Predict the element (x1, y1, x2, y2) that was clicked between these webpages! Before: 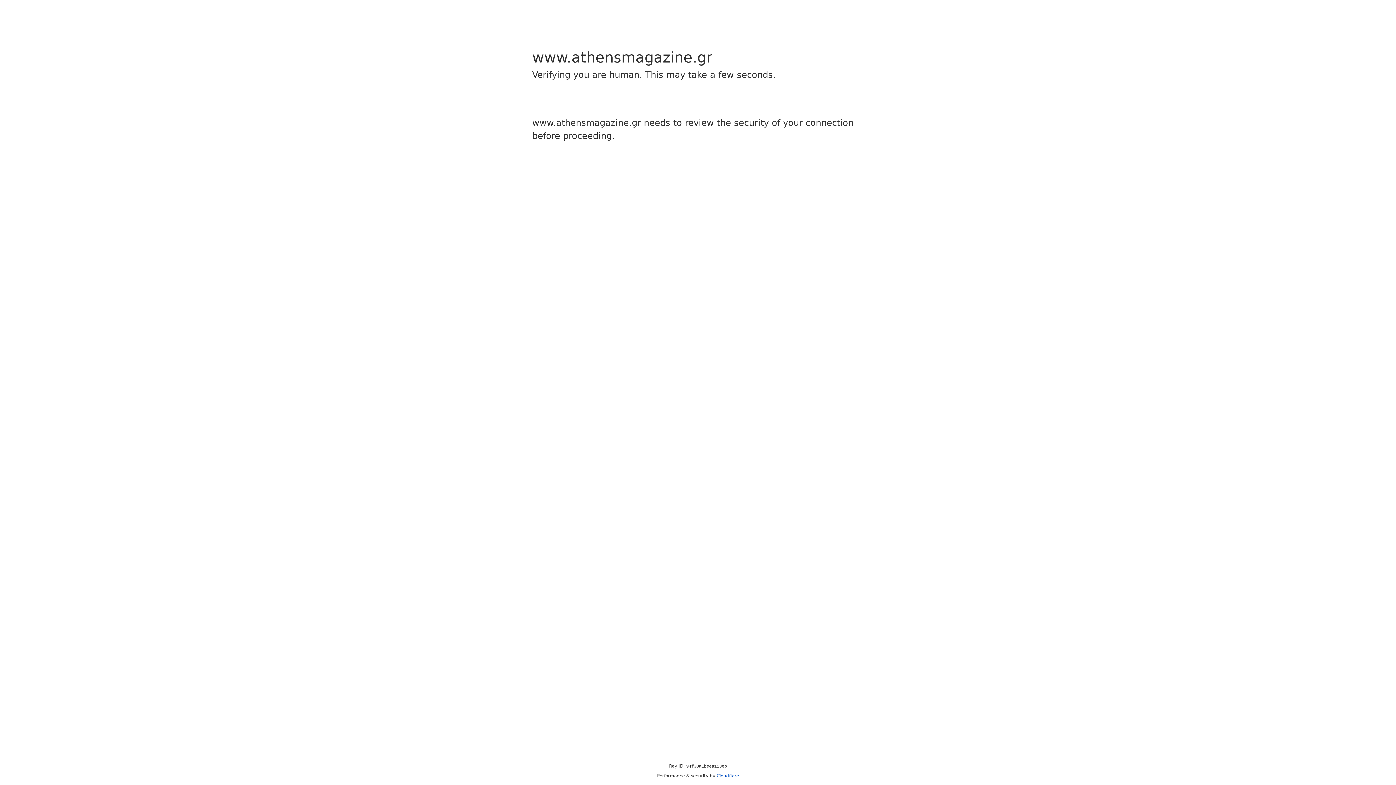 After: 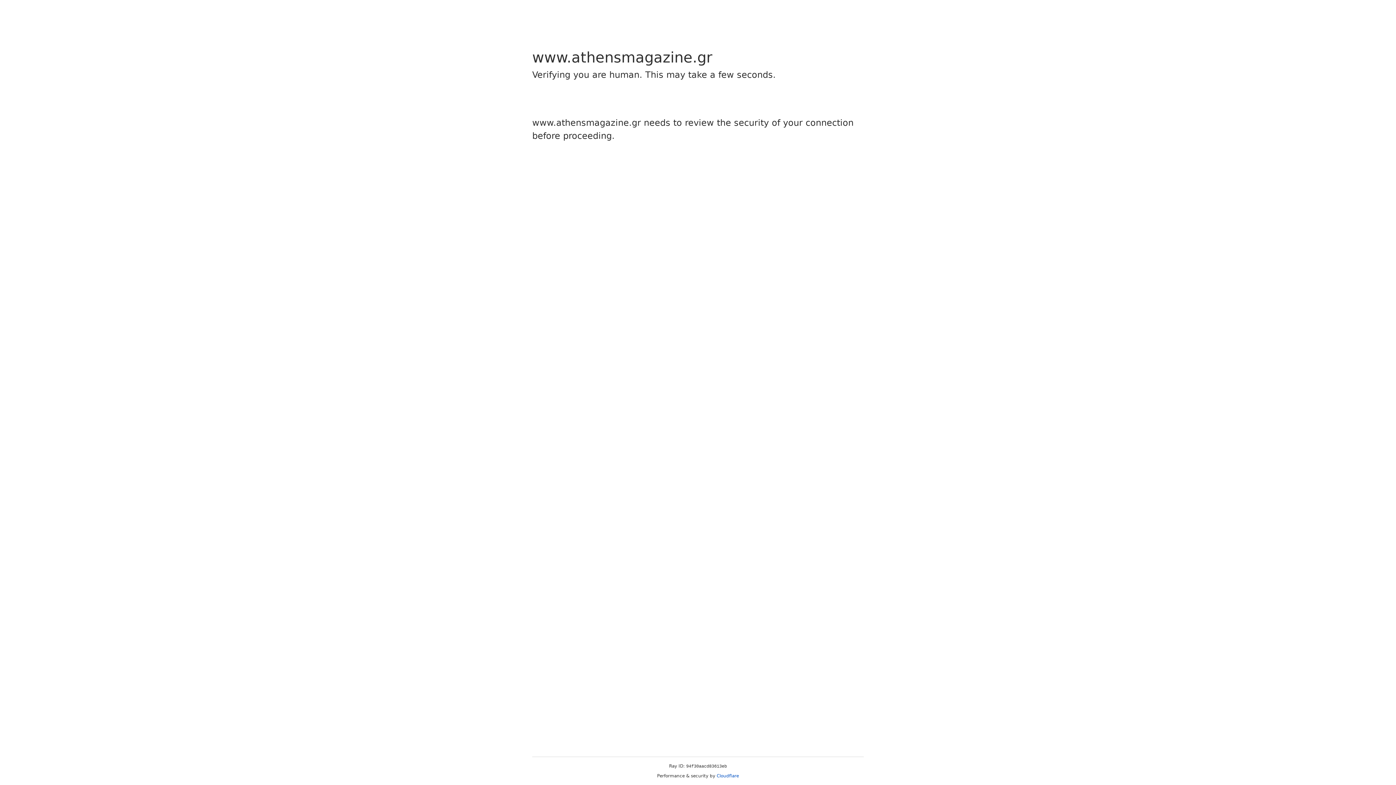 Action: label: Cloudflare bbox: (716, 773, 739, 778)